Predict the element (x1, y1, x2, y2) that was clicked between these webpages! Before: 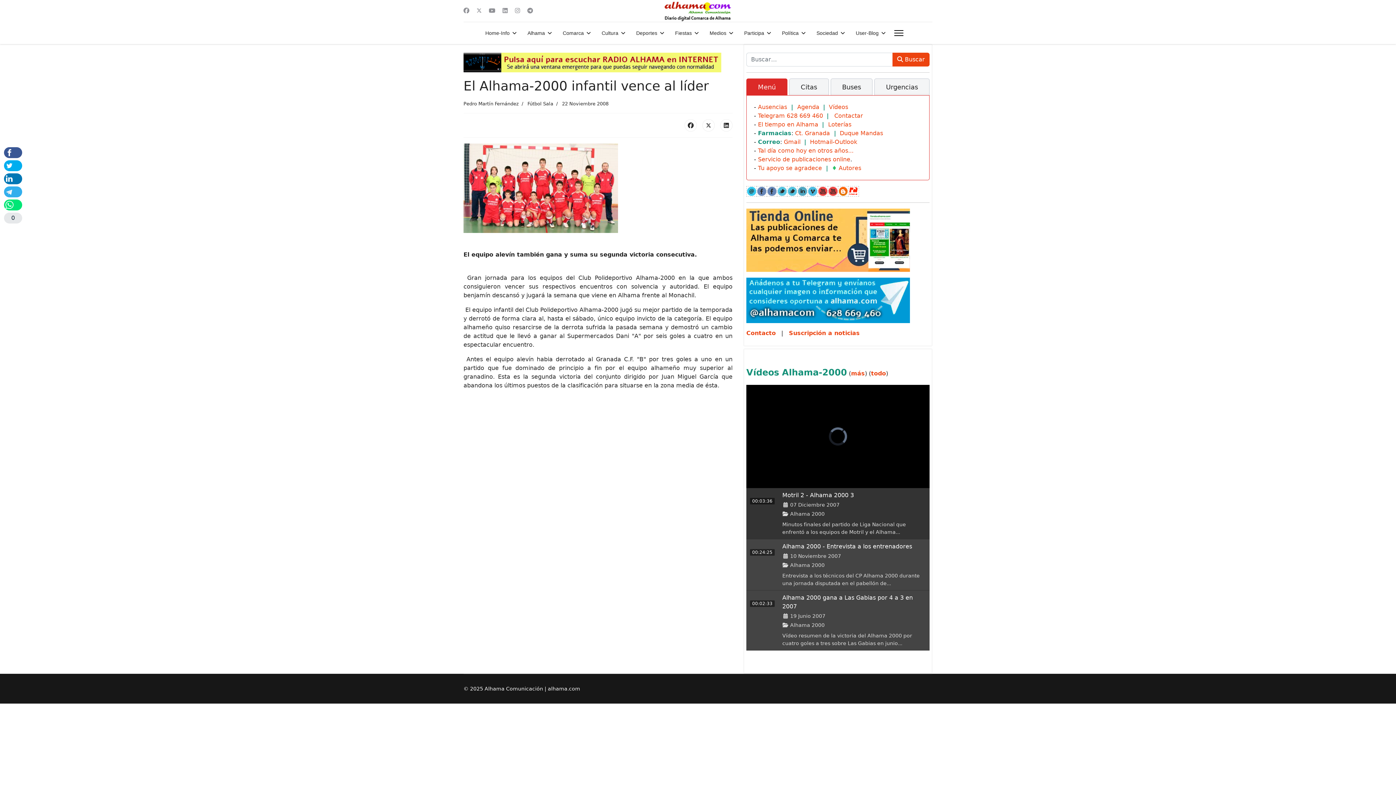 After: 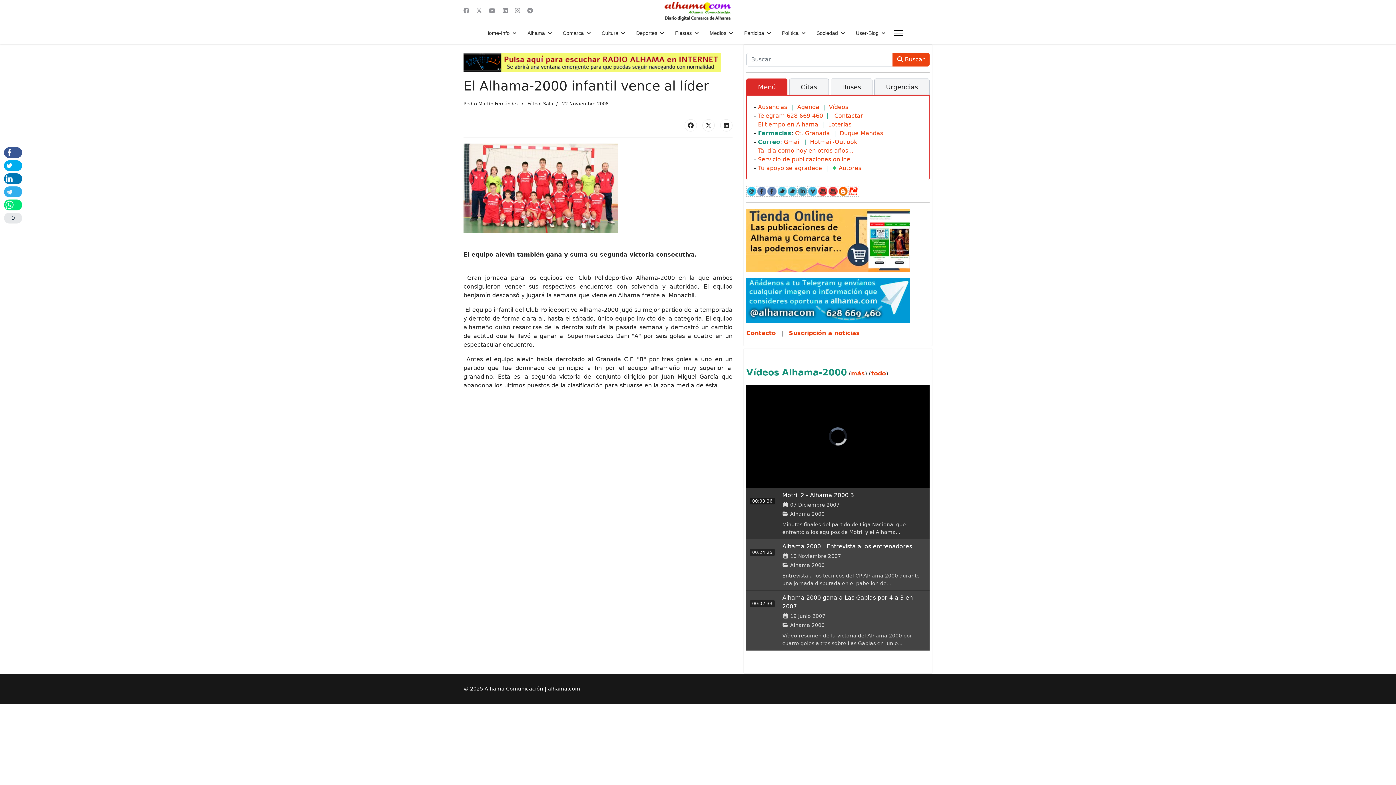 Action: bbox: (777, 186, 786, 196)